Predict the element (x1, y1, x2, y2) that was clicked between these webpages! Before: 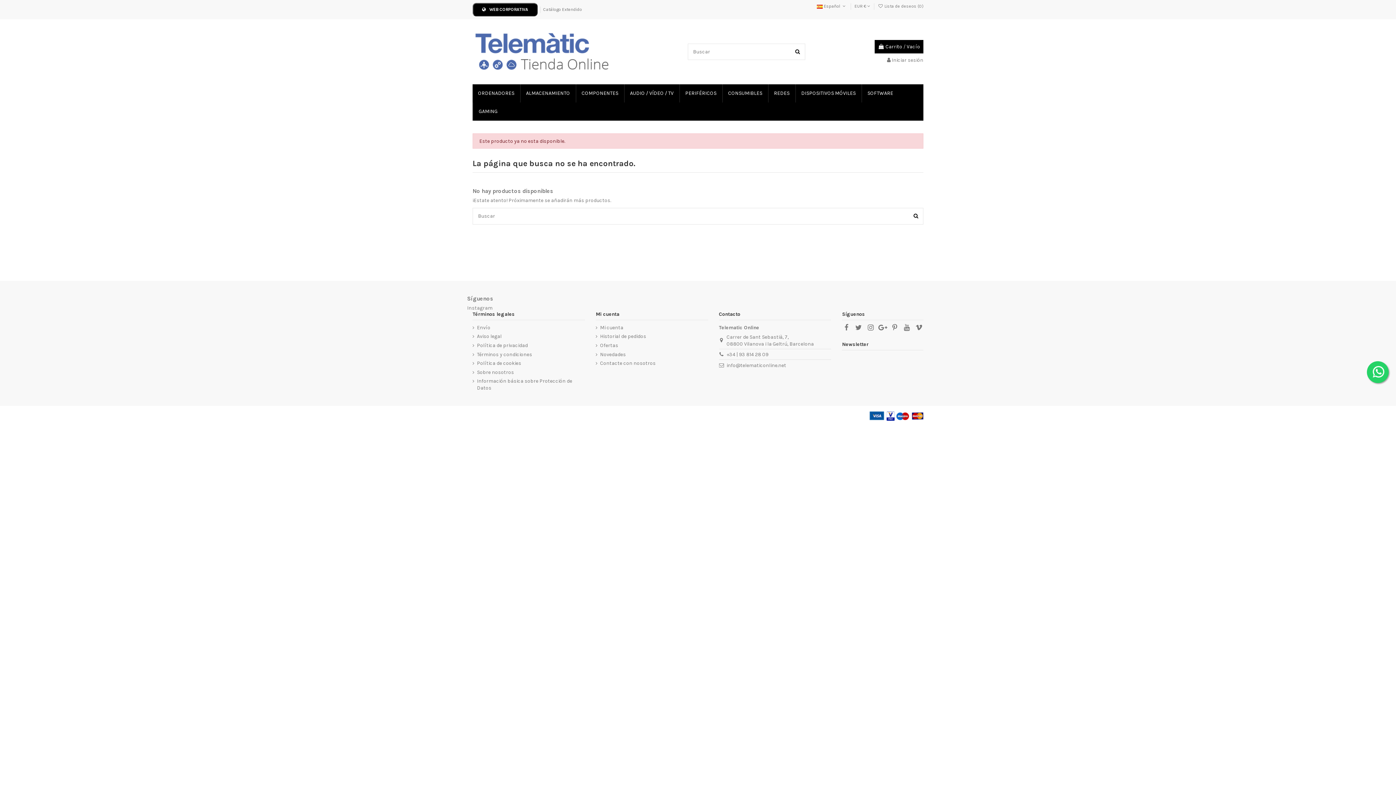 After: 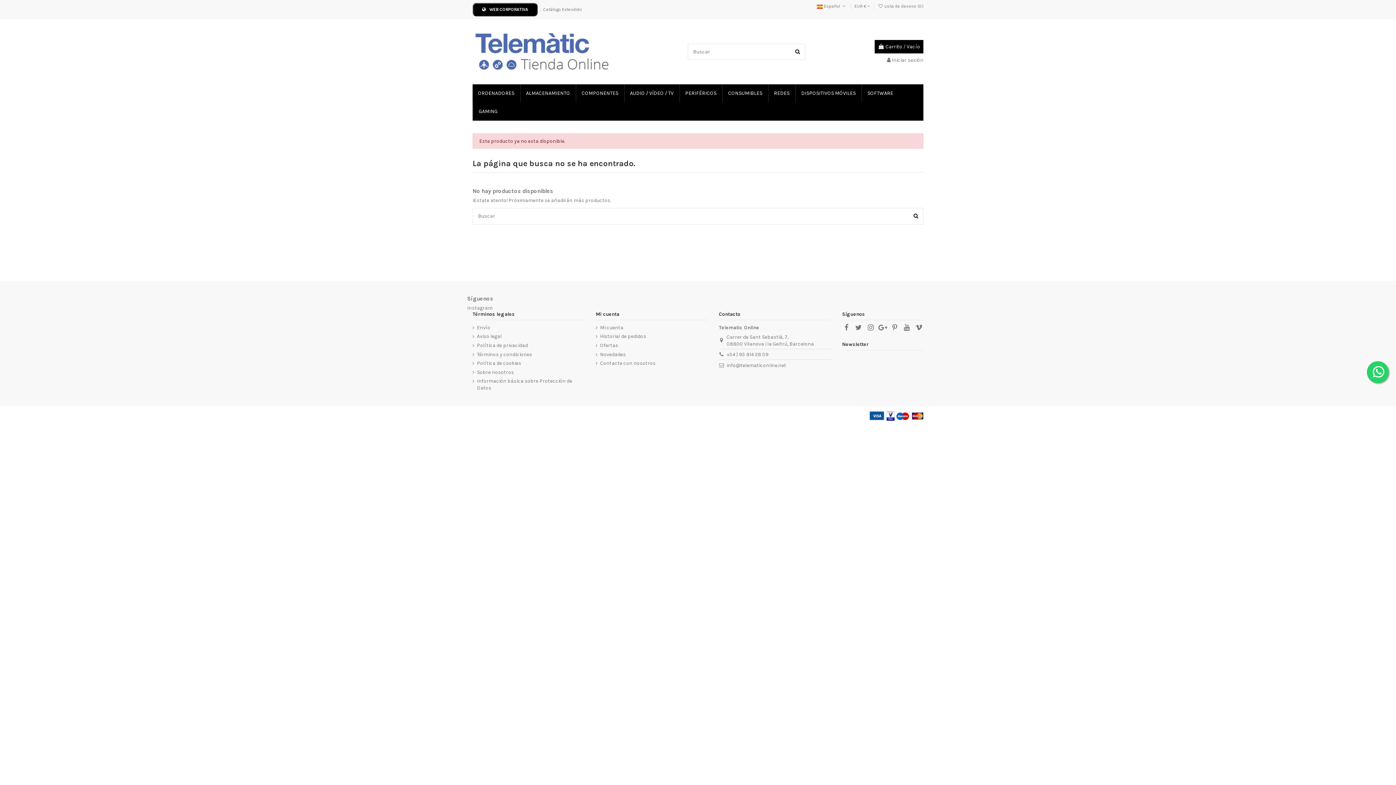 Action: label: WEB CORPORATIVA bbox: (472, 2, 537, 16)